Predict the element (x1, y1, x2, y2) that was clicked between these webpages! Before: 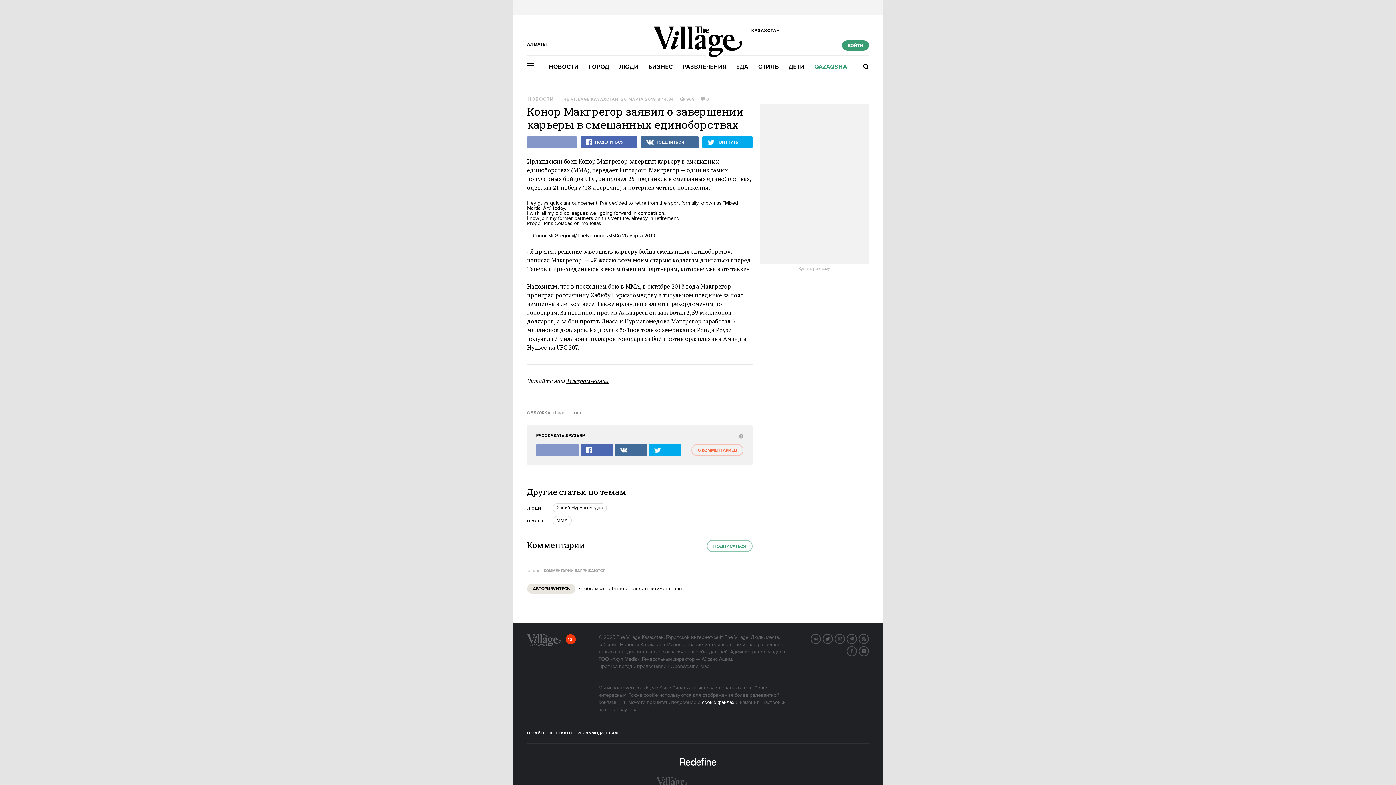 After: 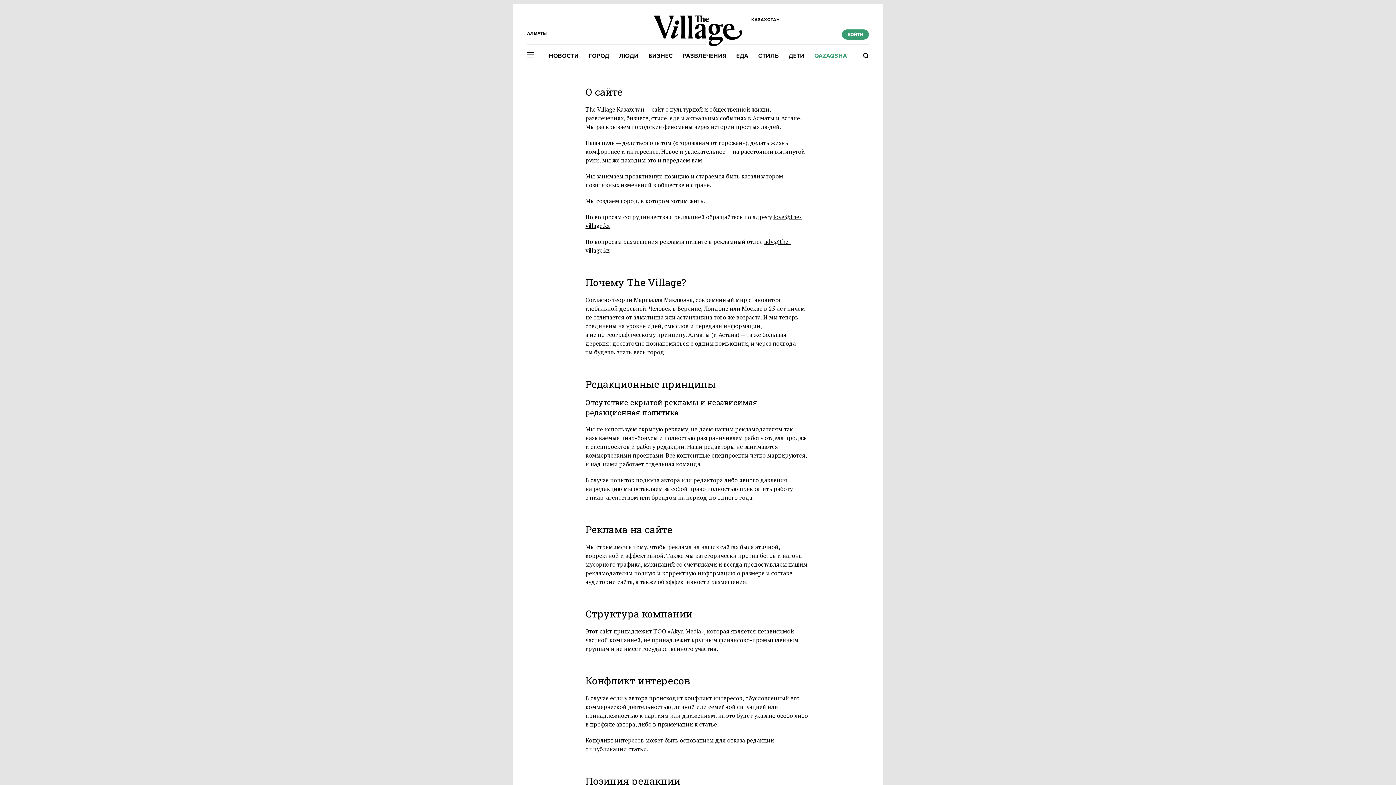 Action: label: О САЙТЕ bbox: (527, 731, 545, 736)